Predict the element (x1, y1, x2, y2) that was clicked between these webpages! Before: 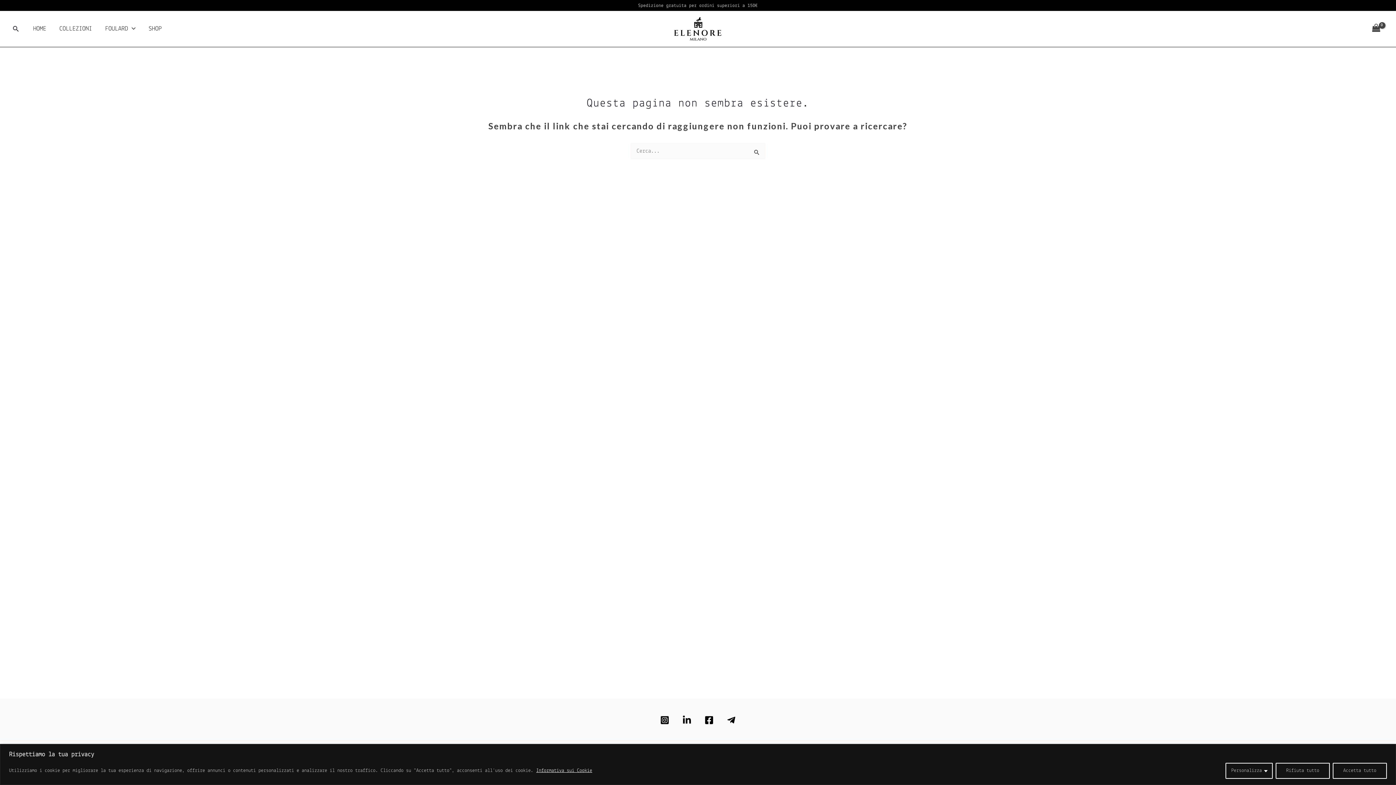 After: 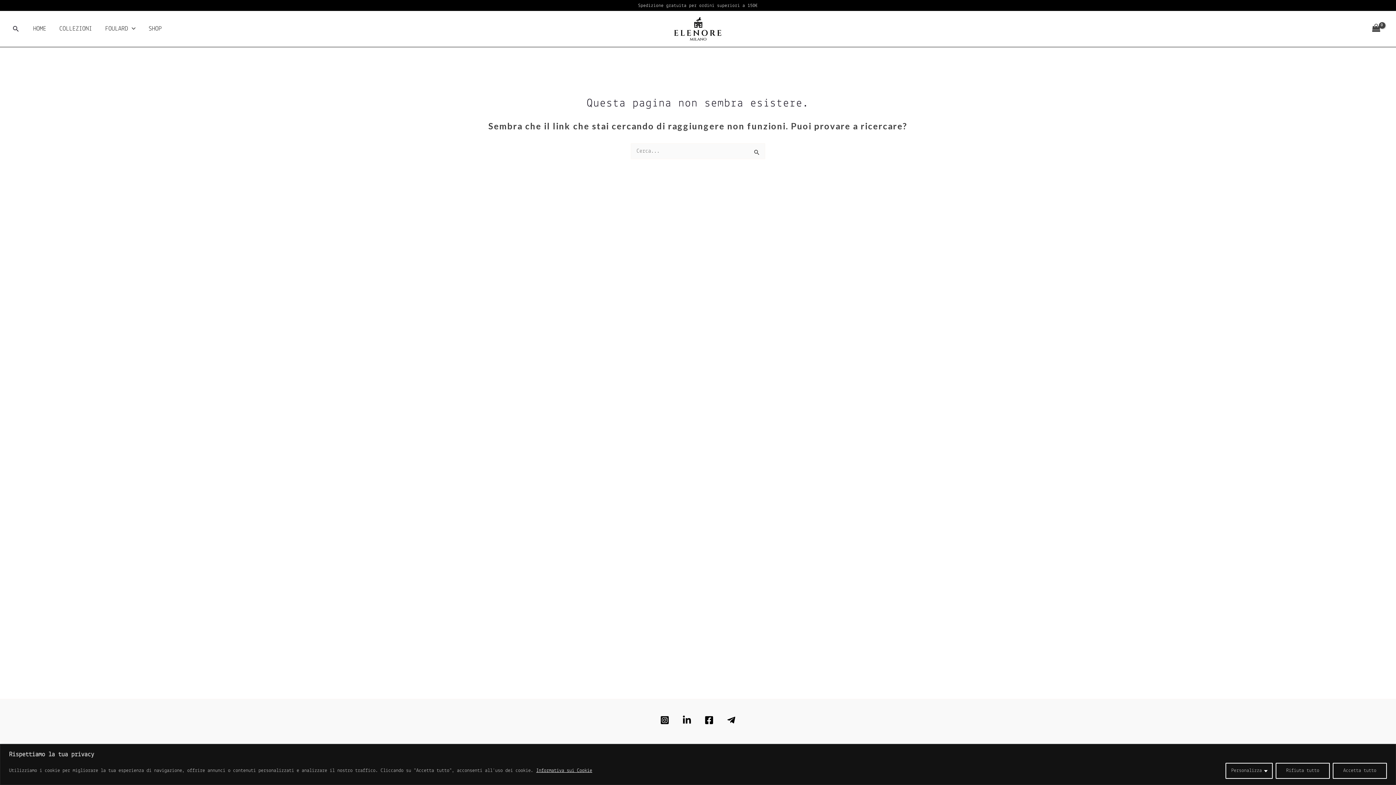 Action: label: Facebook bbox: (704, 715, 713, 724)